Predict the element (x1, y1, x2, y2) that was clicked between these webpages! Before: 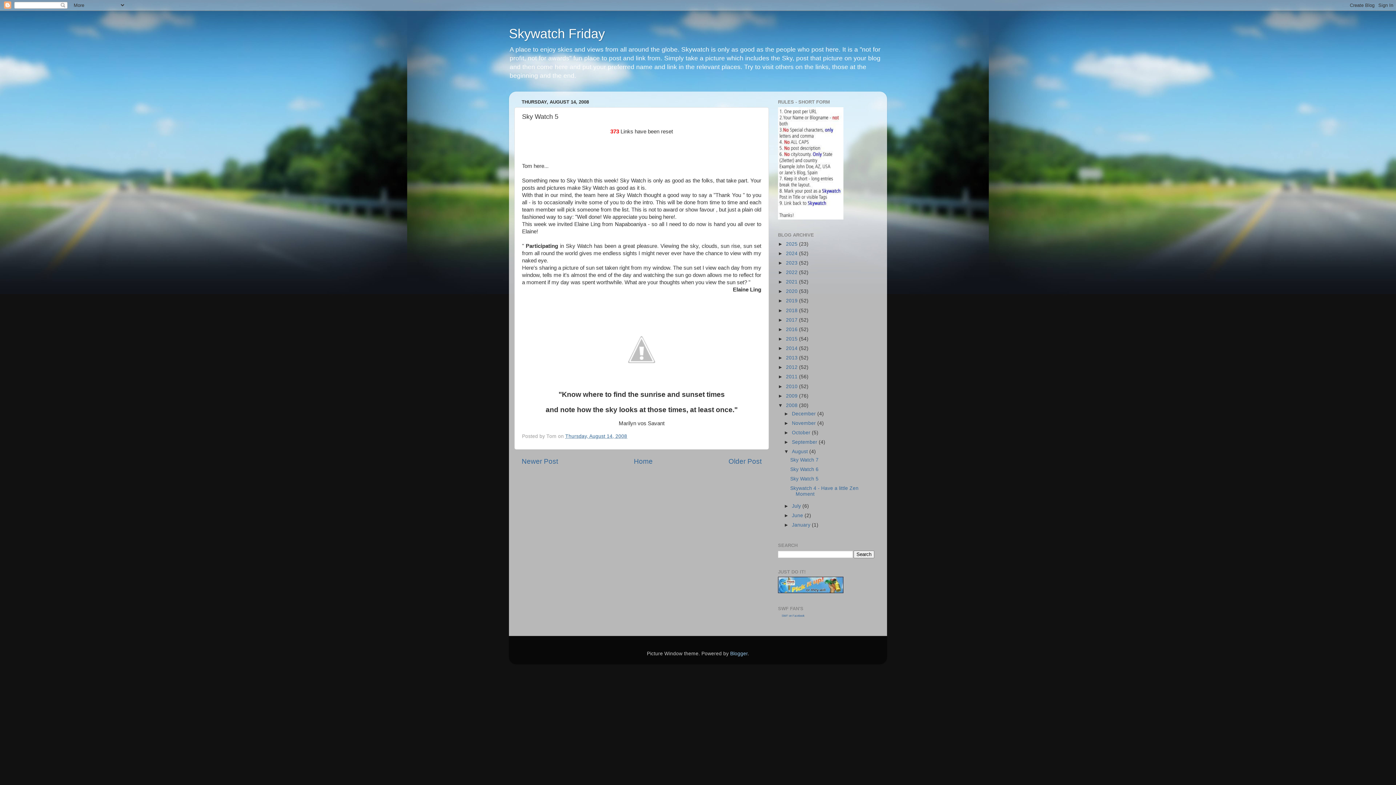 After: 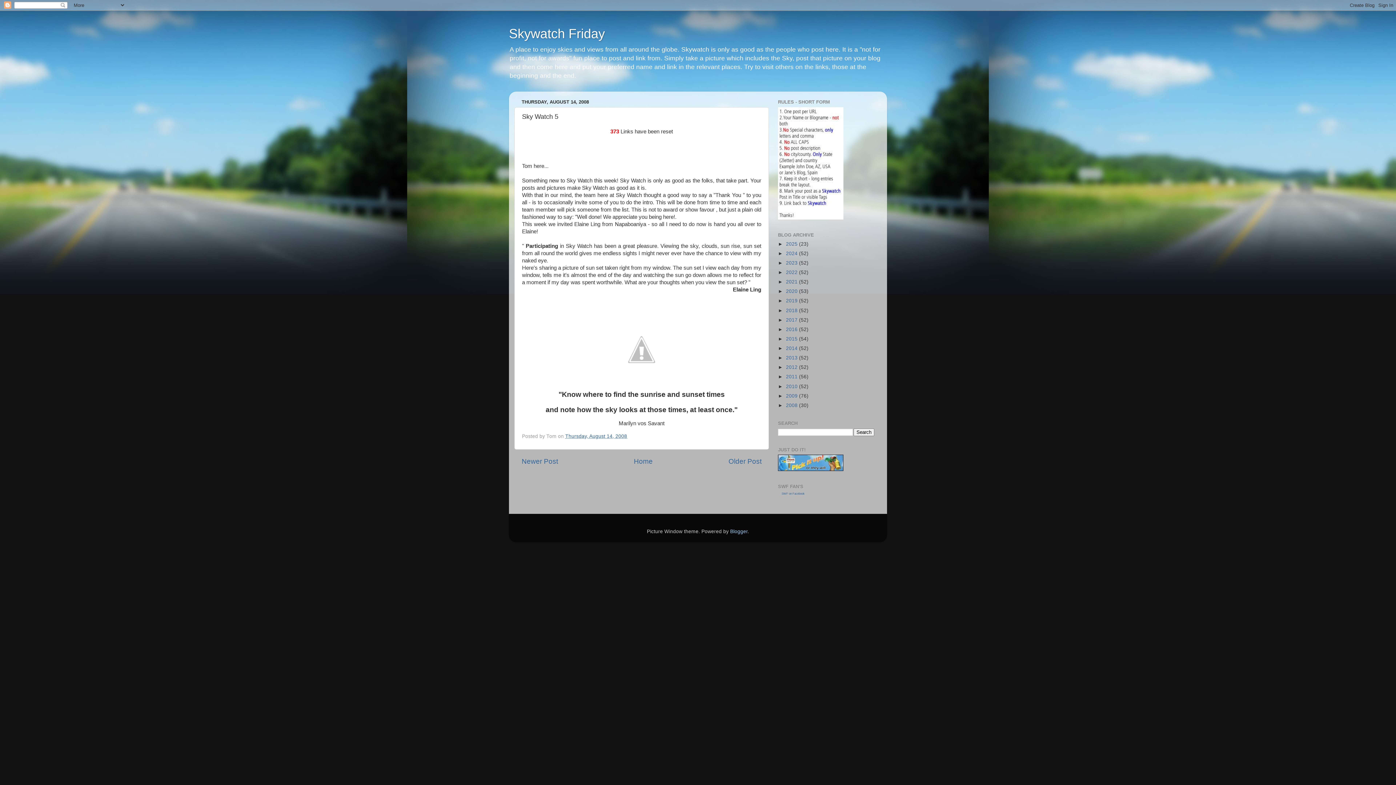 Action: bbox: (778, 402, 786, 408) label: ▼  